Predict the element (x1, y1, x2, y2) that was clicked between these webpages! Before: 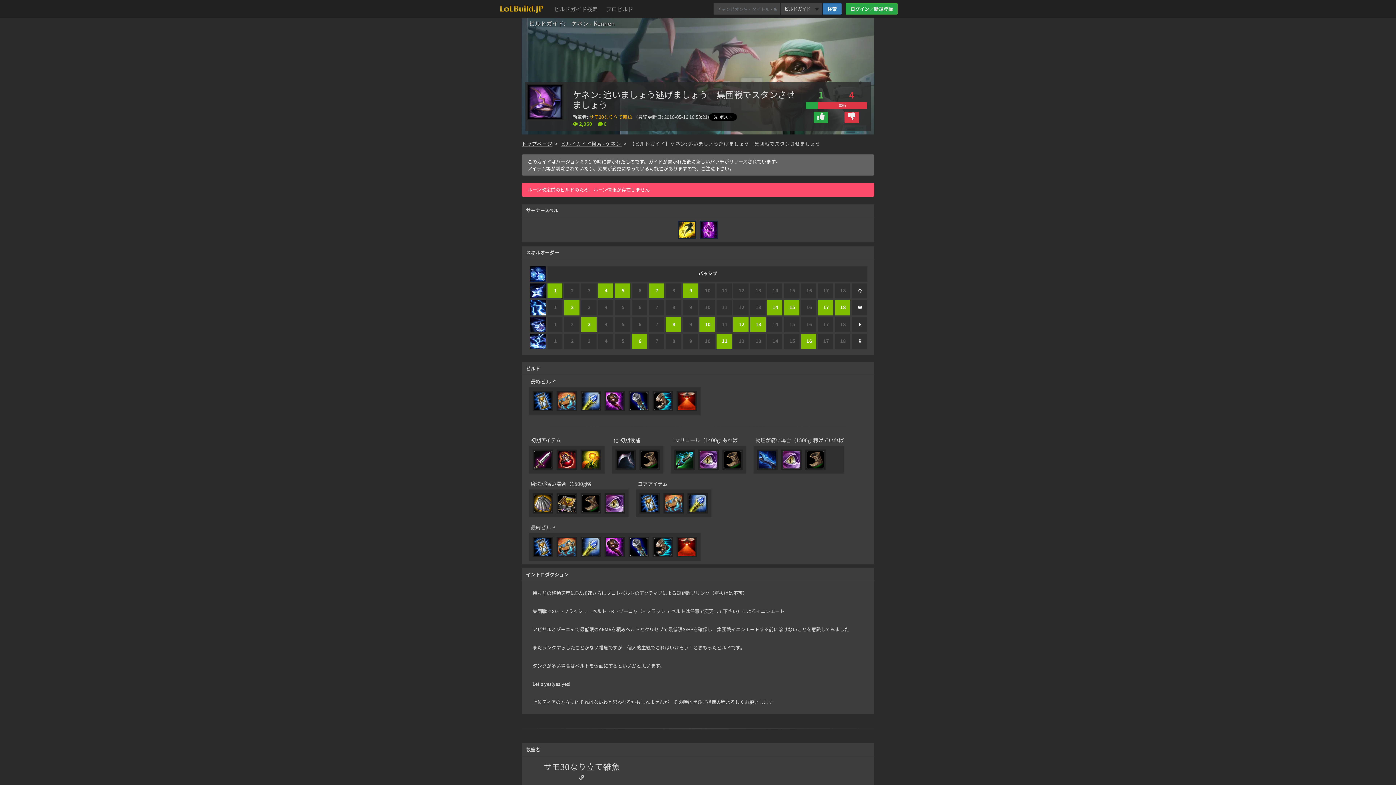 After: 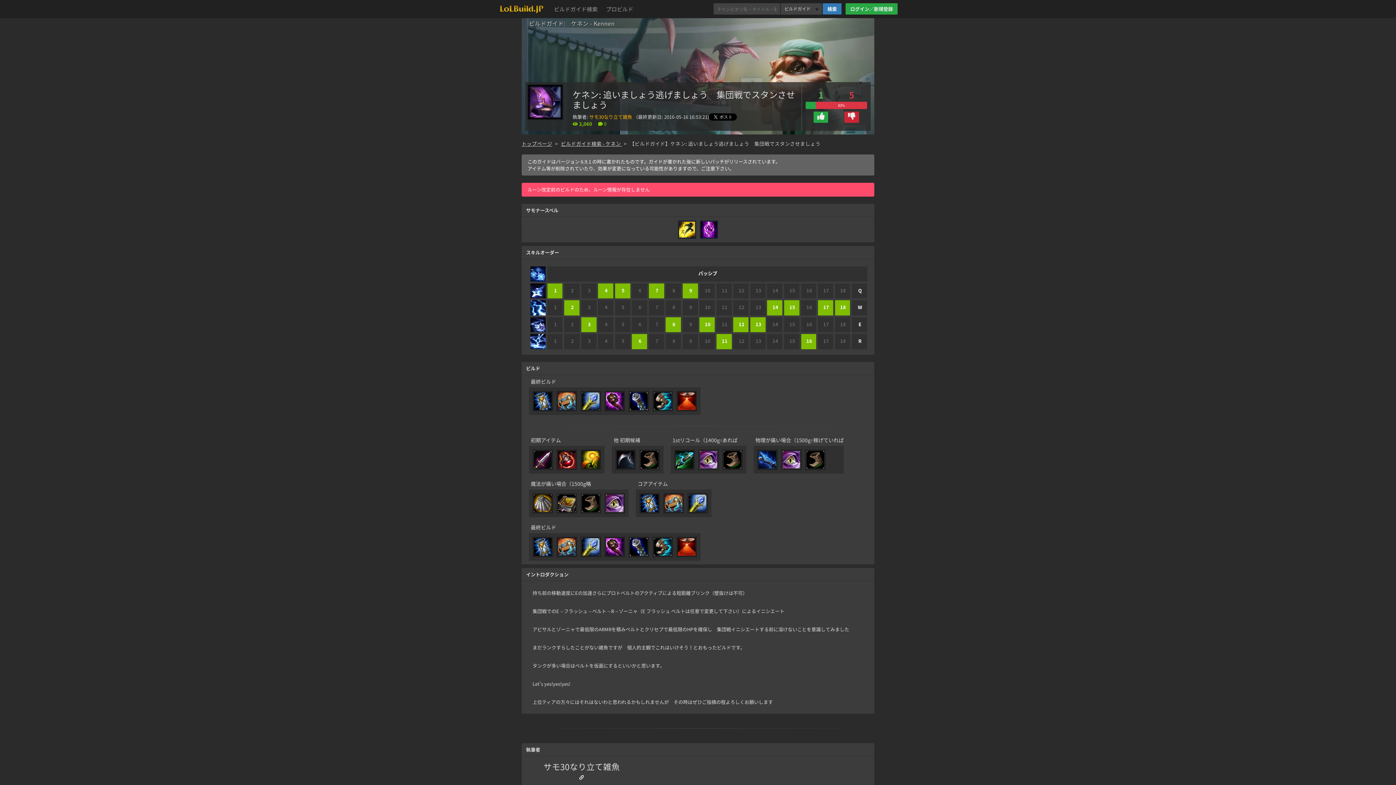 Action: bbox: (844, 111, 859, 122)